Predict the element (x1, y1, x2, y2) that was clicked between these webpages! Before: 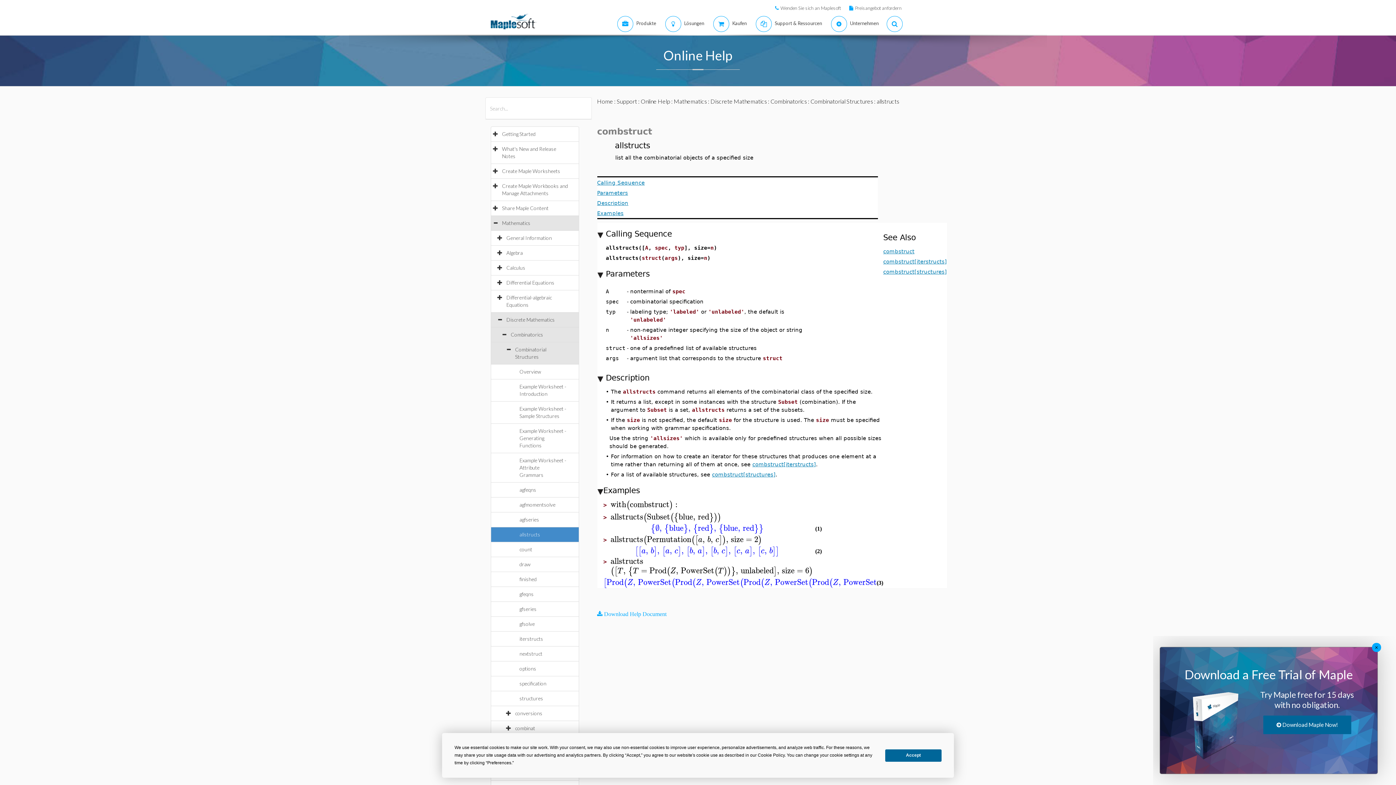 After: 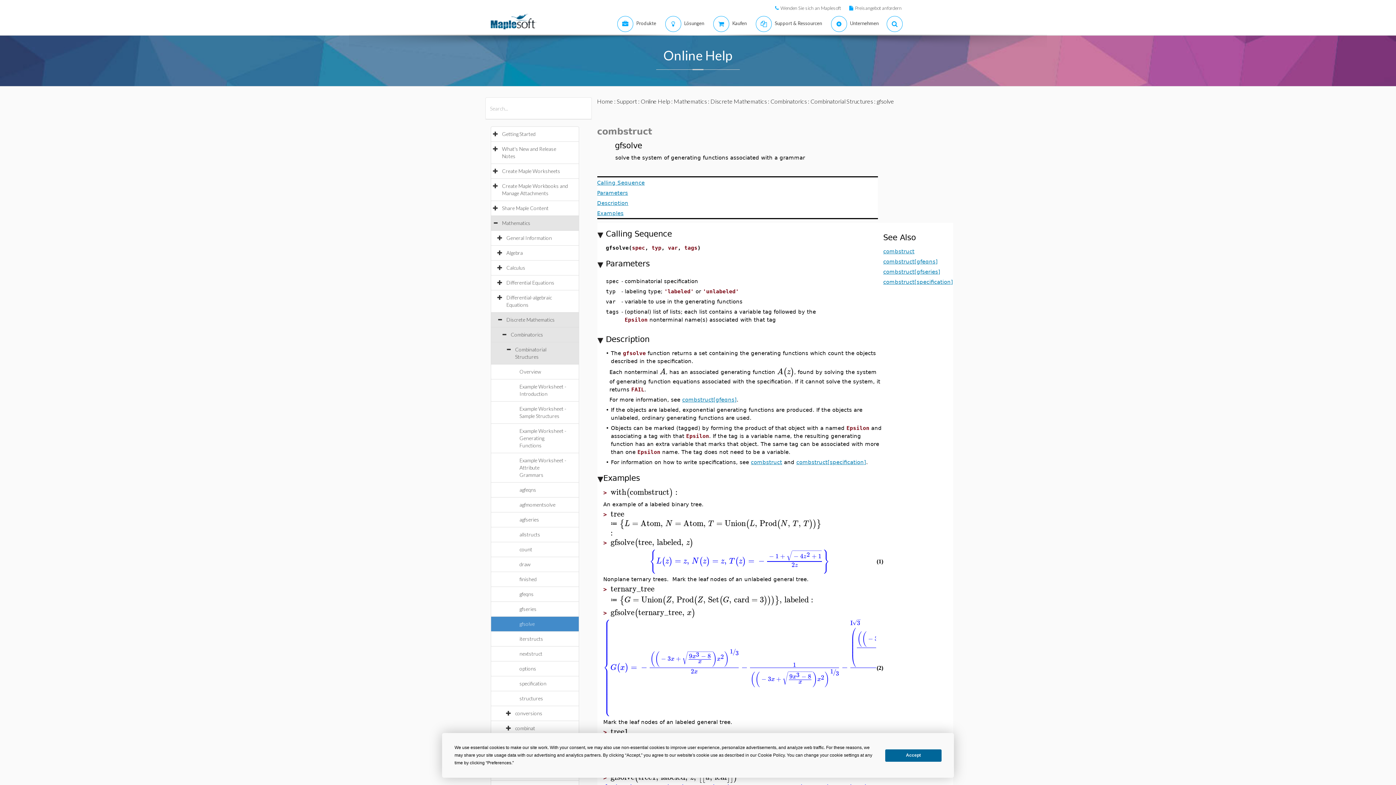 Action: bbox: (519, 621, 542, 627) label: gfsolve